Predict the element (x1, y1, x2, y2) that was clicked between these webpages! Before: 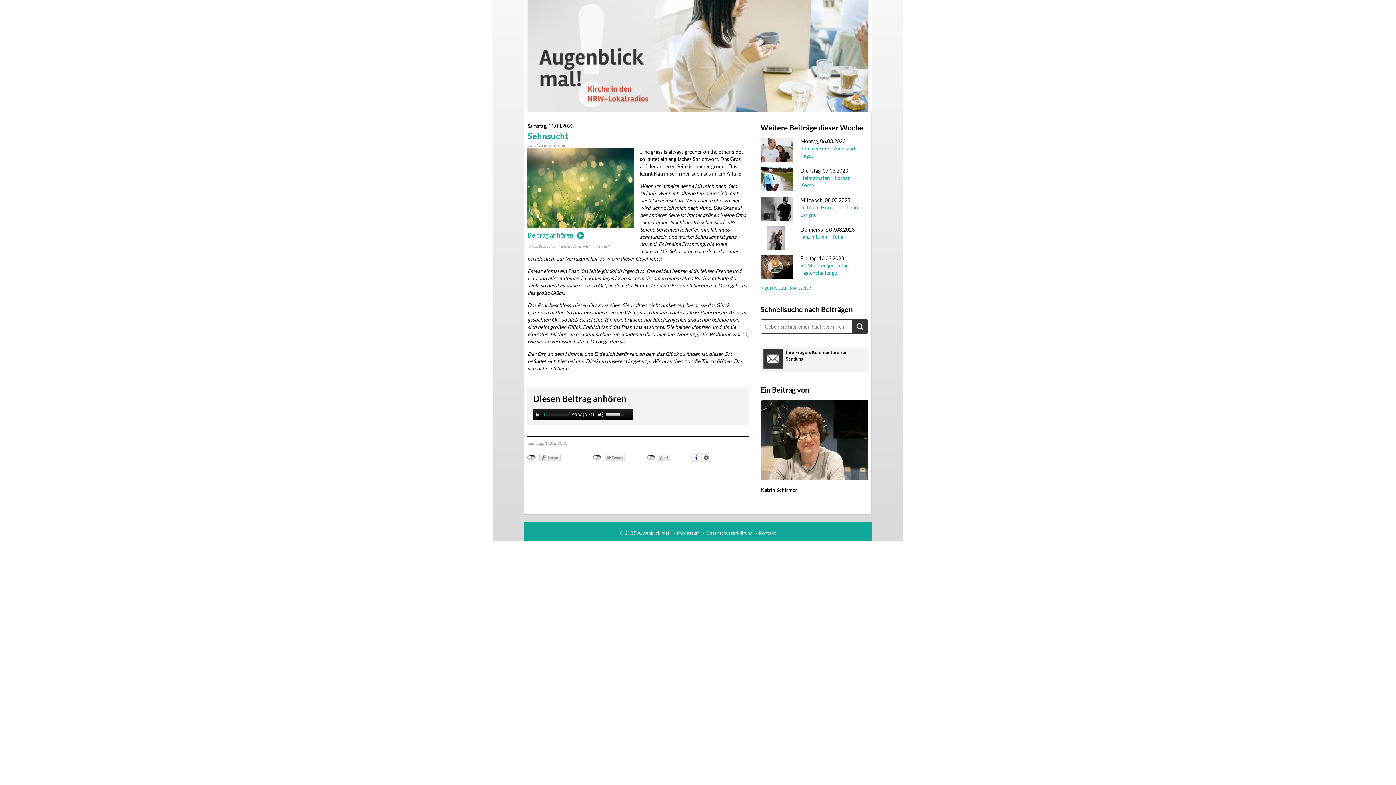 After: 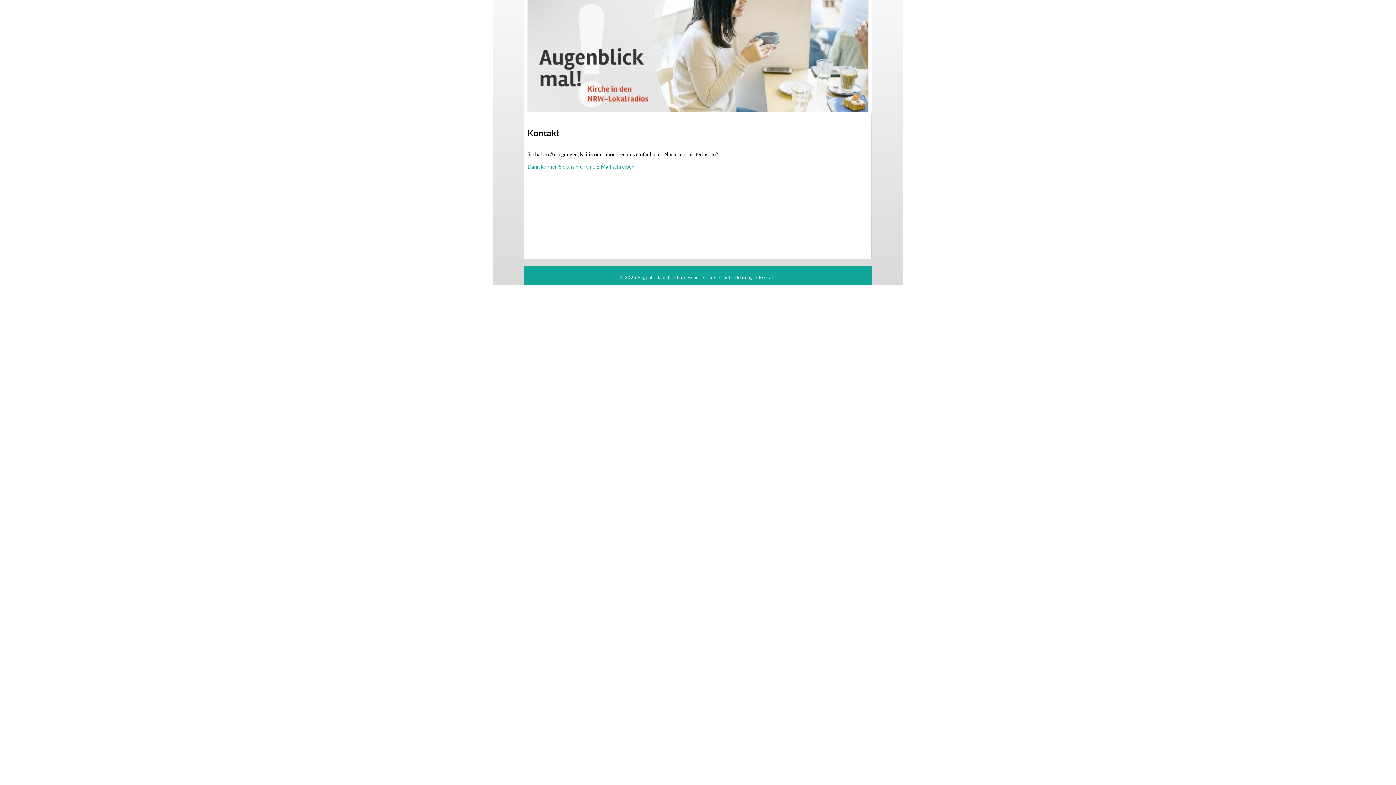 Action: bbox: (759, 529, 776, 536) label: Kontakt